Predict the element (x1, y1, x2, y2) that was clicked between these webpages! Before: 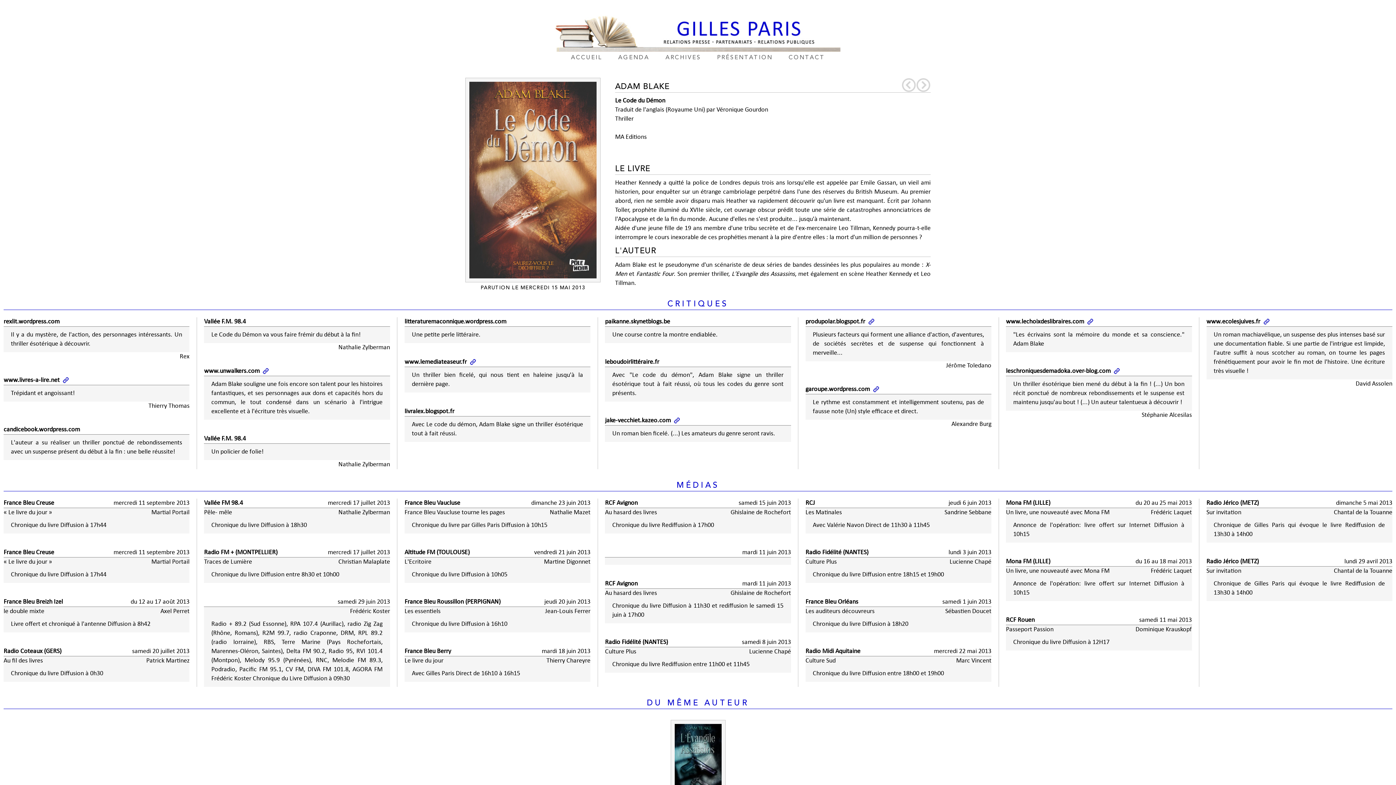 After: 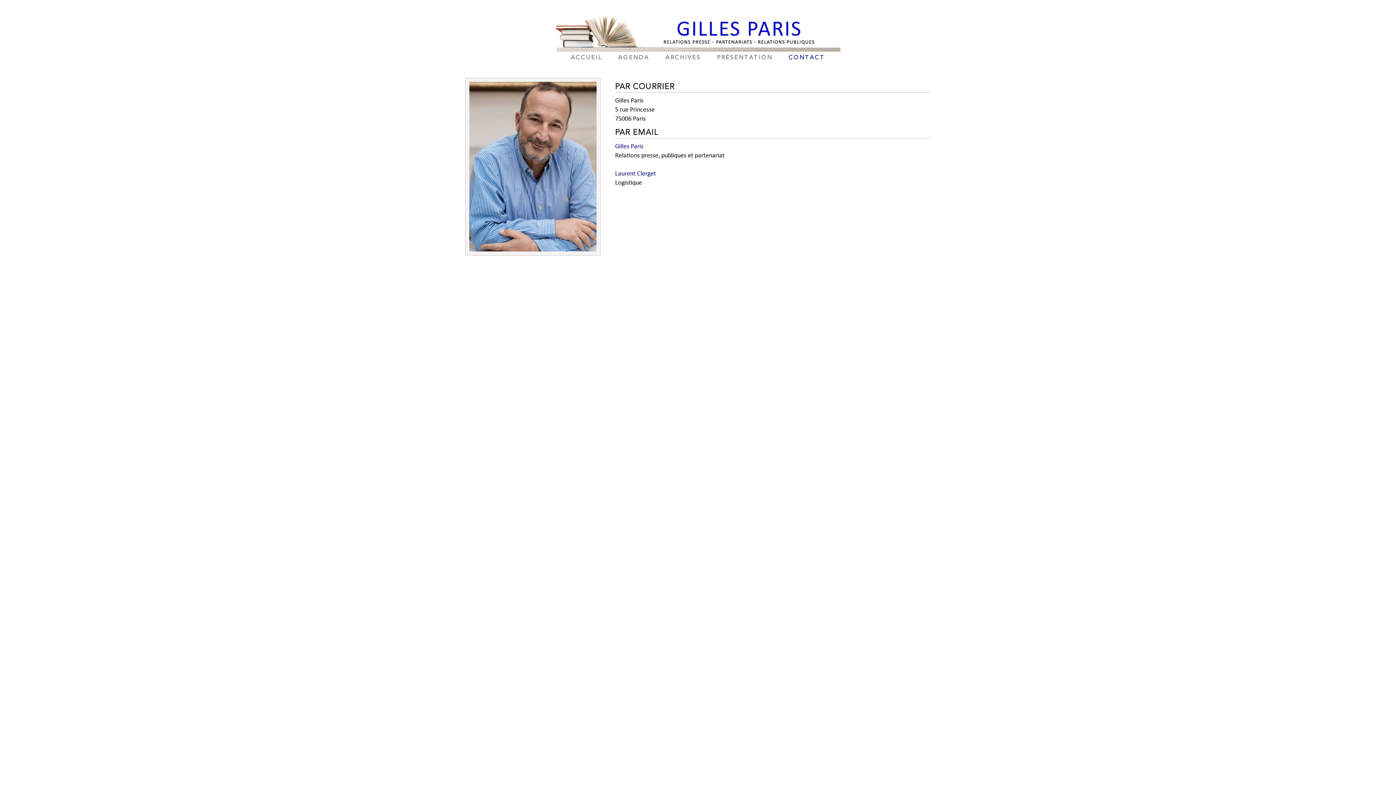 Action: label: CONTACT bbox: (781, 52, 832, 63)